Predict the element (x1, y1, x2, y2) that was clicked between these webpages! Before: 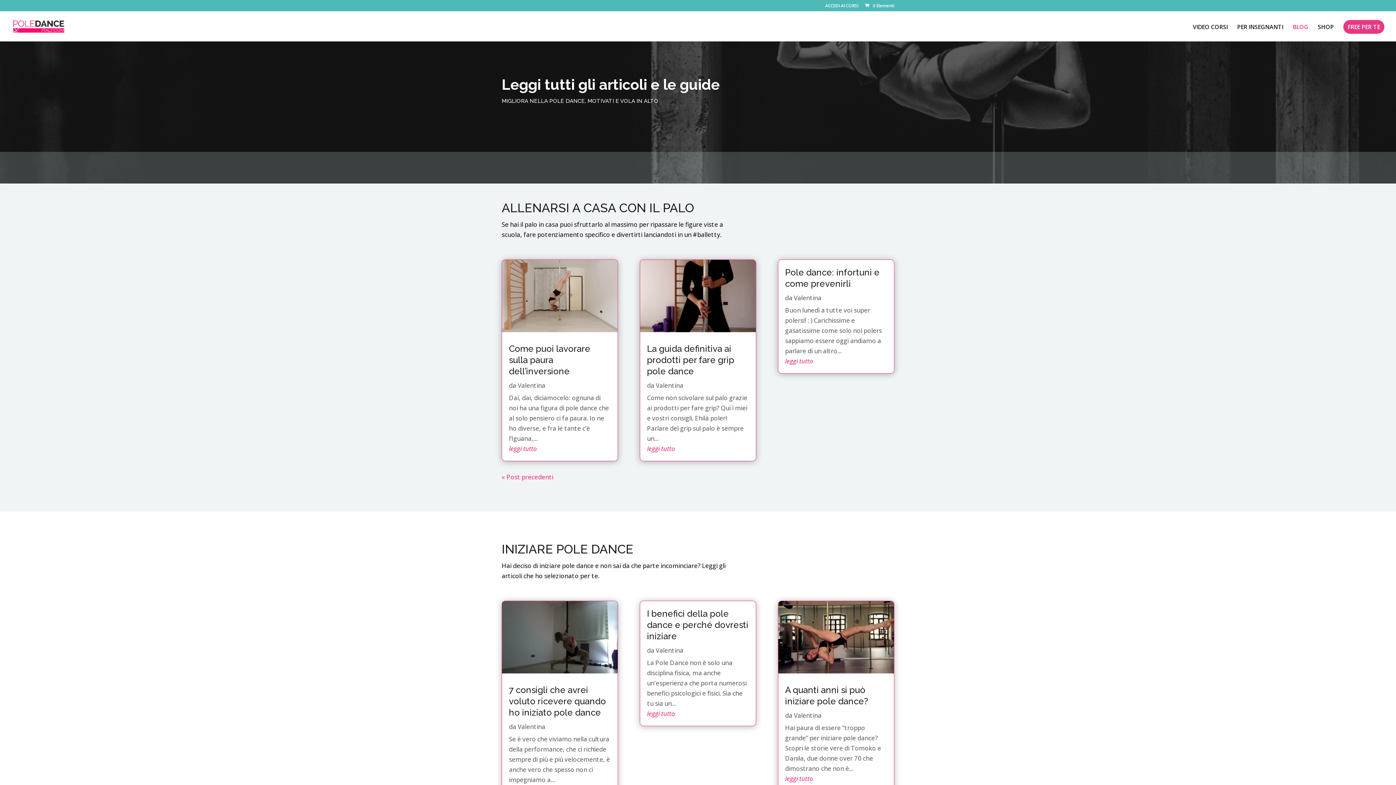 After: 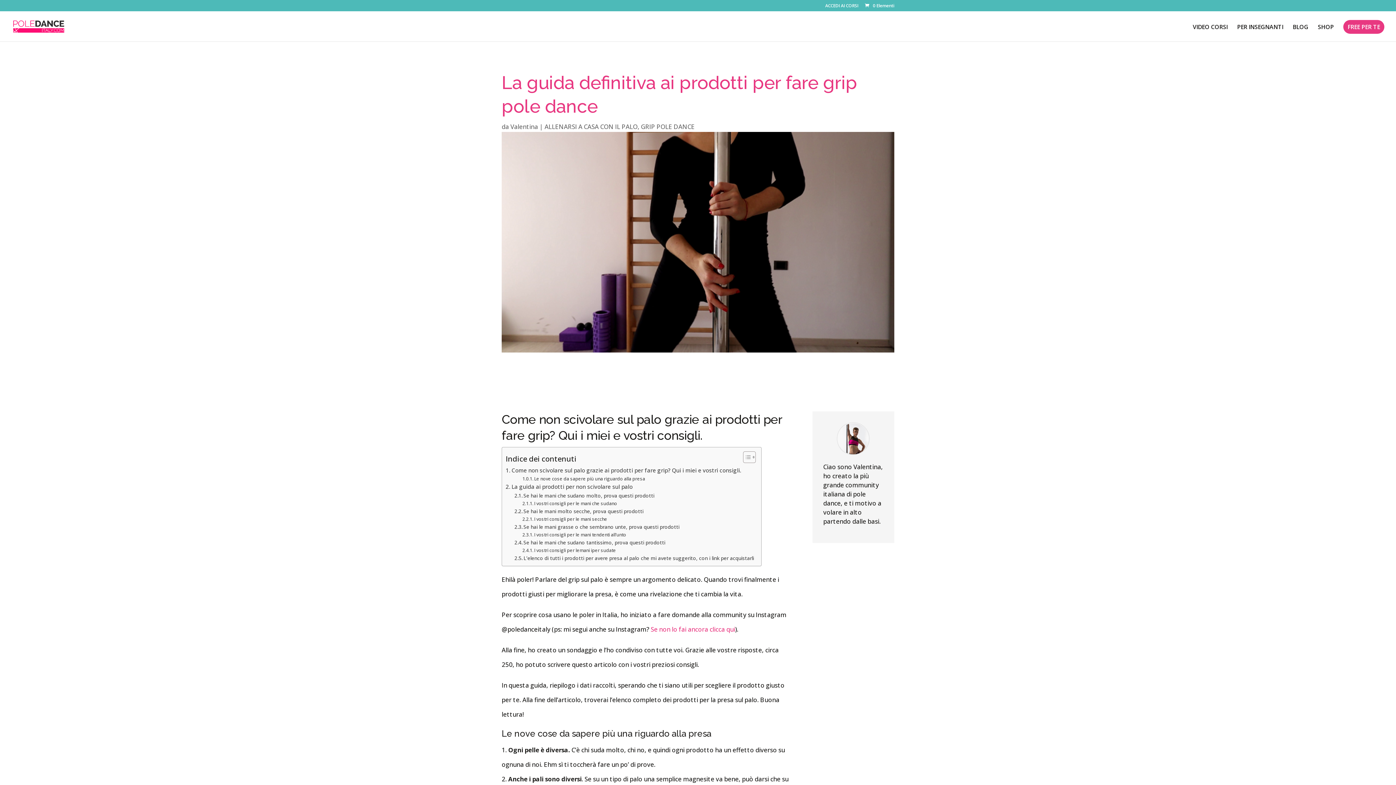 Action: bbox: (647, 343, 734, 376) label: La guida definitiva ai prodotti per fare grip pole dance